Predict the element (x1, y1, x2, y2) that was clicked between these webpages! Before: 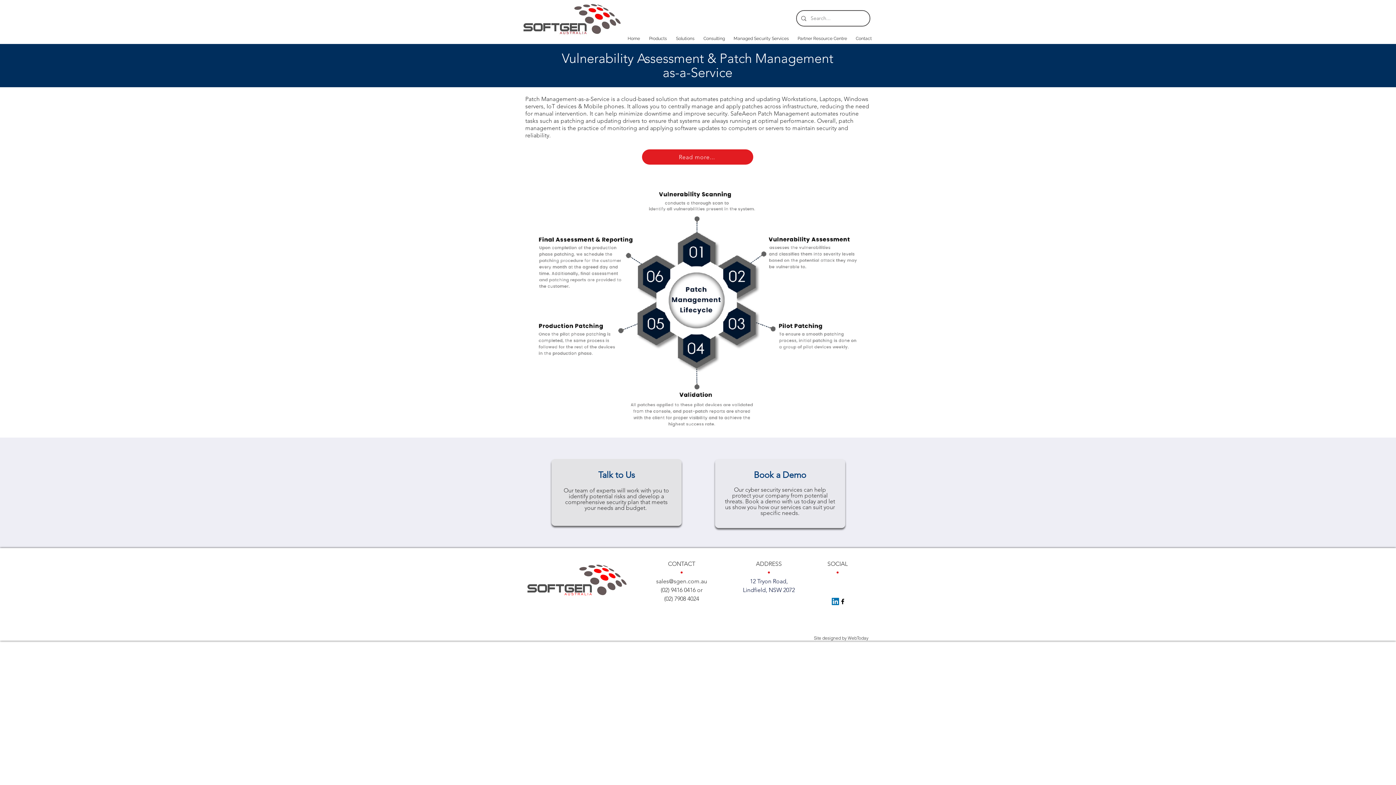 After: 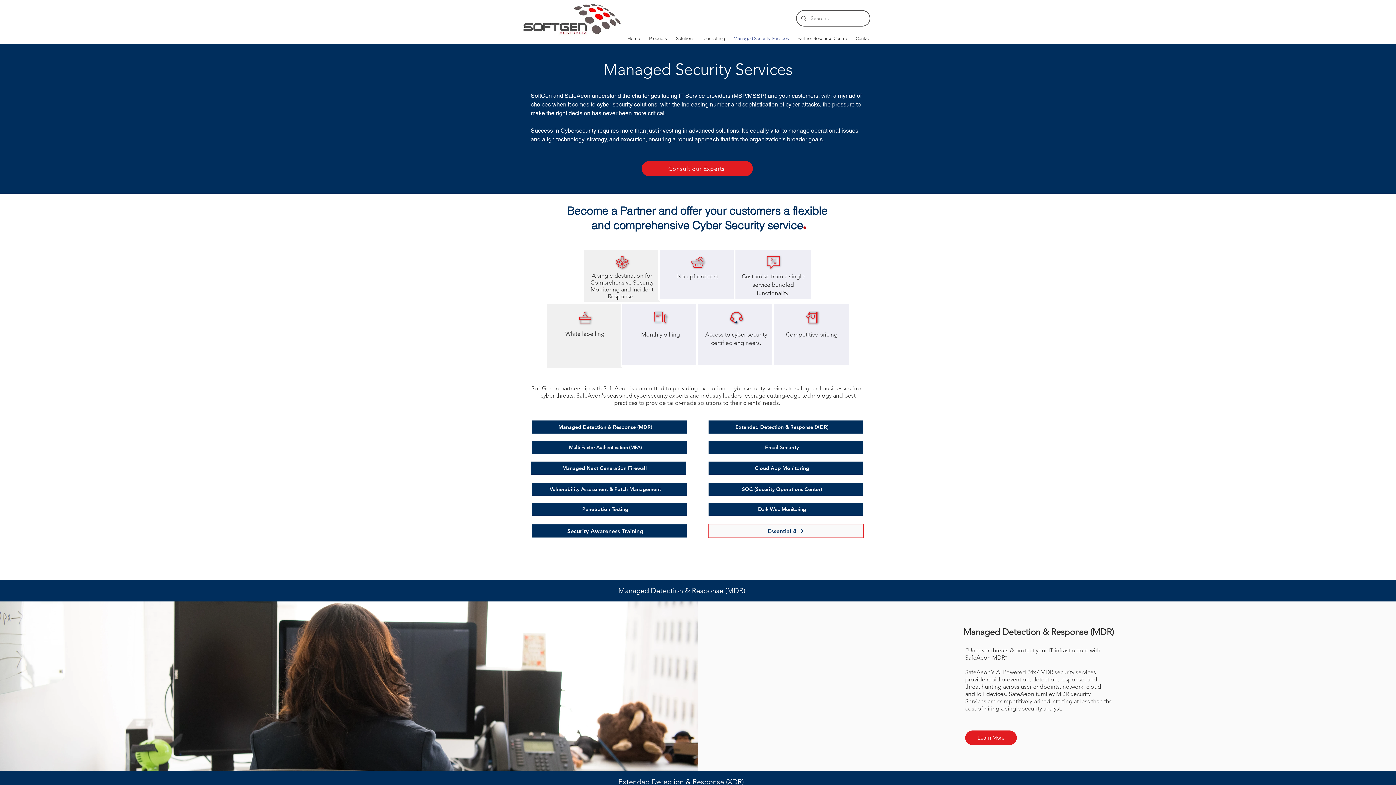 Action: bbox: (729, 33, 793, 44) label: Managed Security Services